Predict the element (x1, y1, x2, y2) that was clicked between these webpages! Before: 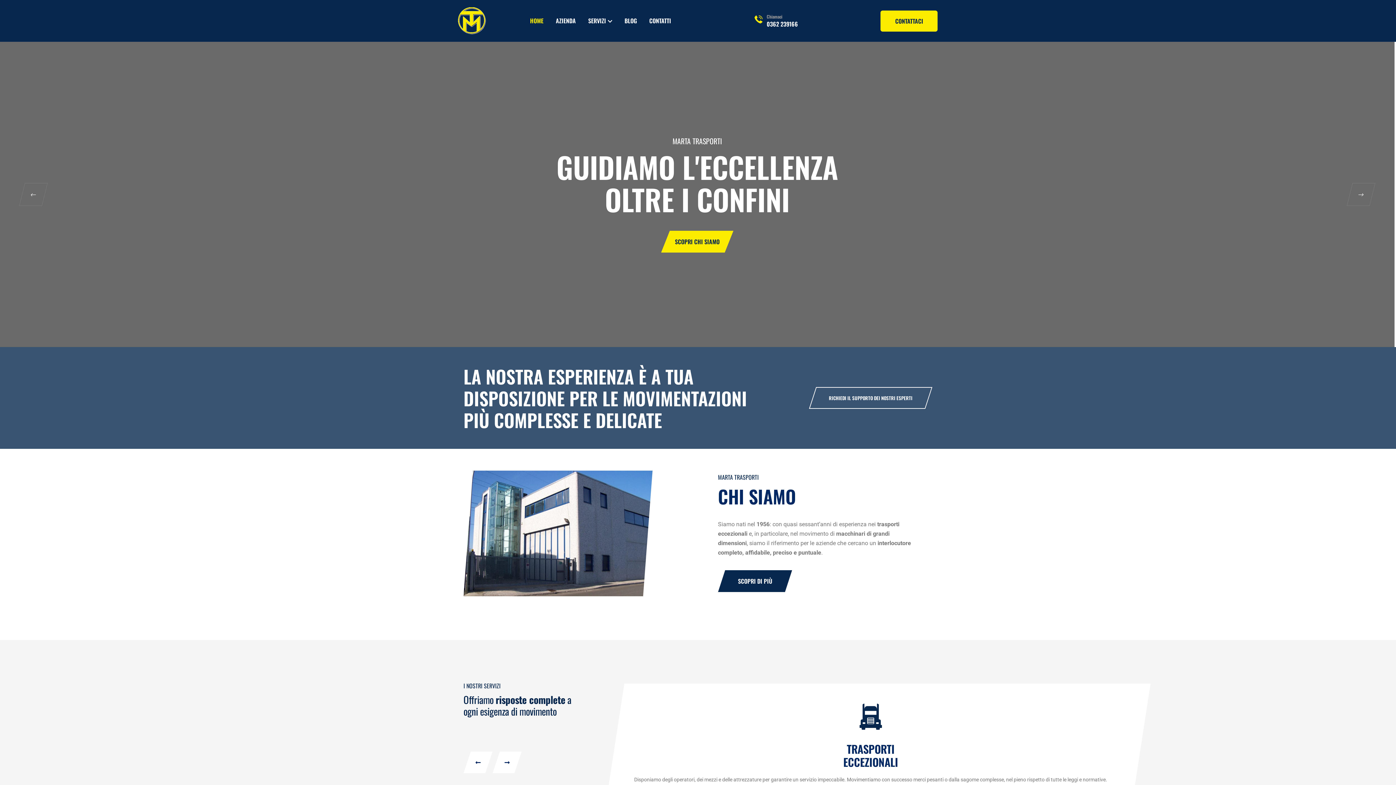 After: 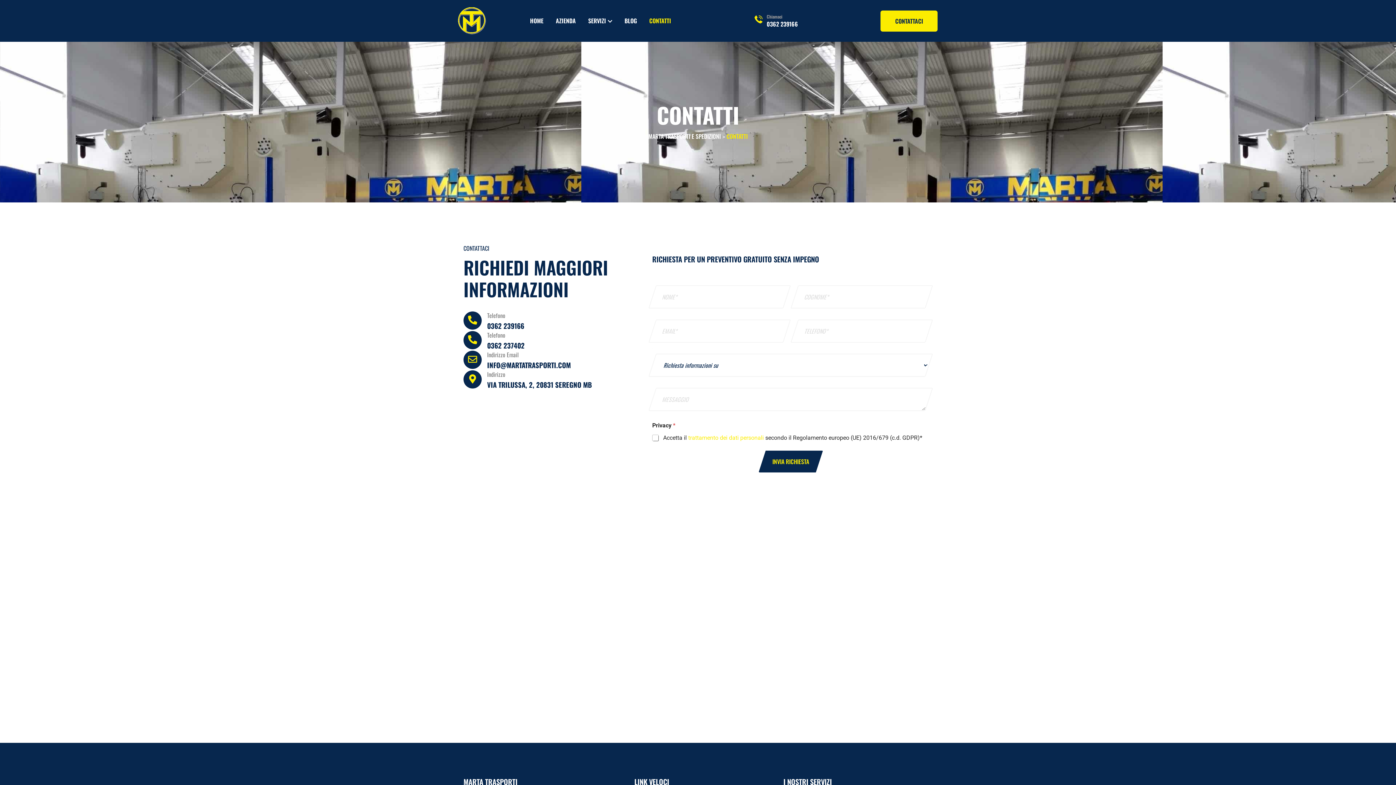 Action: bbox: (809, 387, 932, 409) label: RICHIEDI IL SUPPORTO DEI NOSTRI ESPERTI